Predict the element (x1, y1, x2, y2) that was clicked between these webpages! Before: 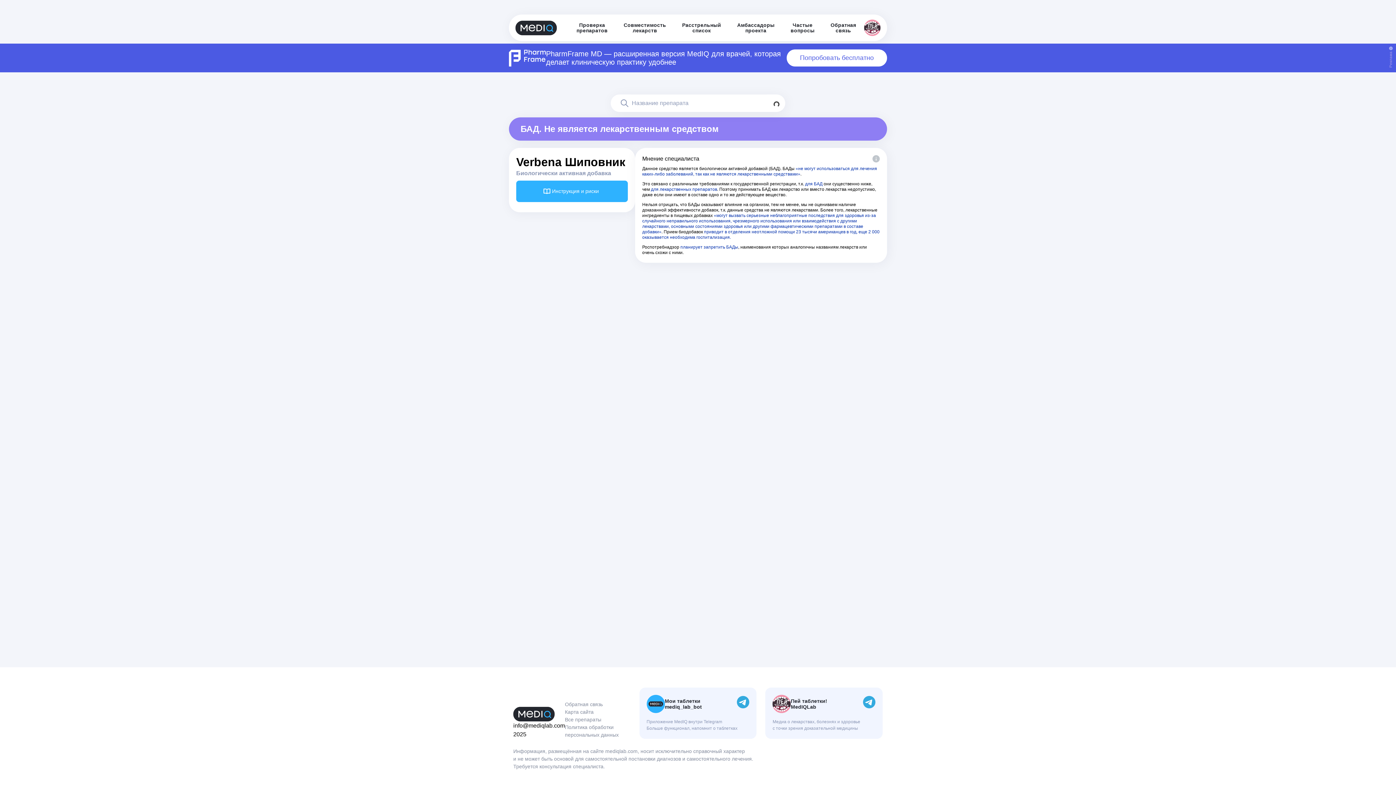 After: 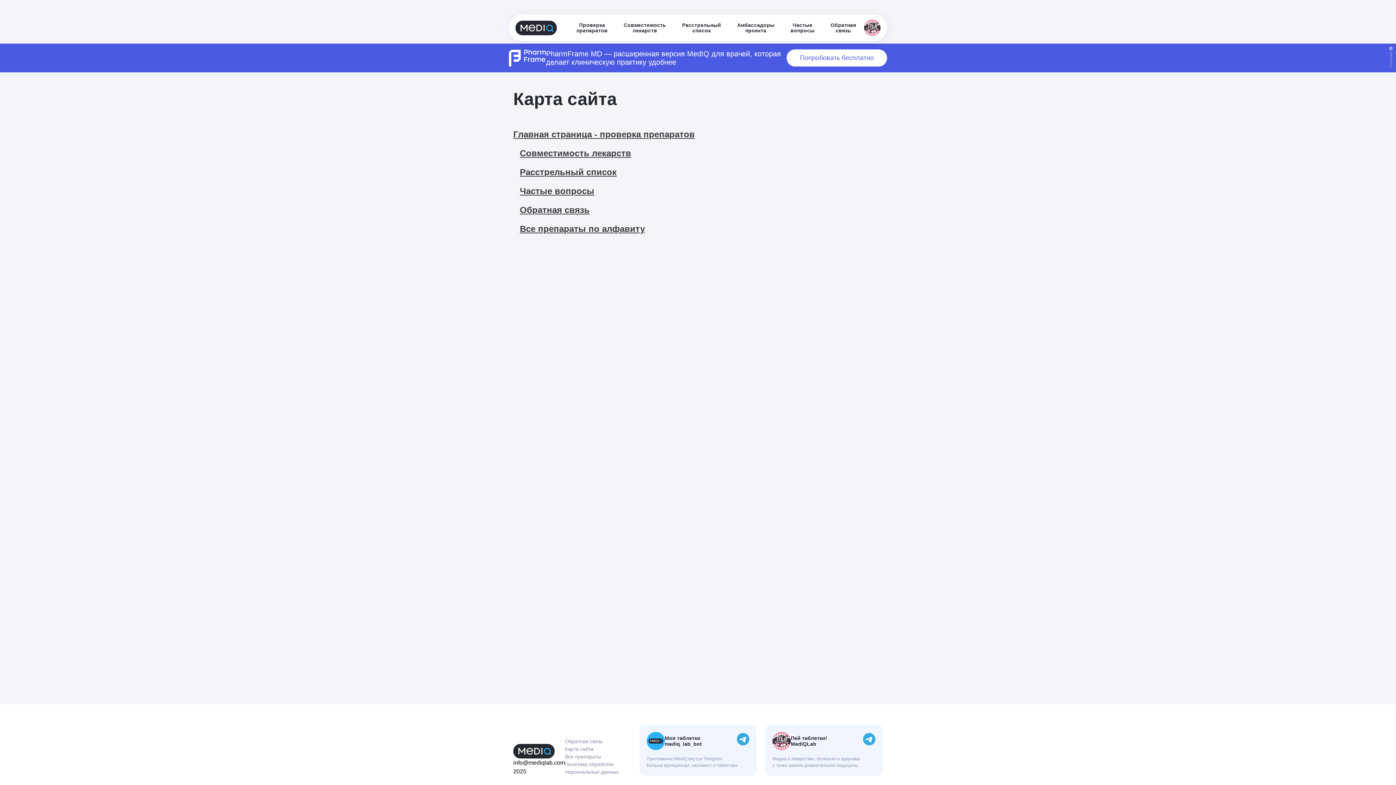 Action: label: Карта сайта bbox: (565, 708, 593, 716)